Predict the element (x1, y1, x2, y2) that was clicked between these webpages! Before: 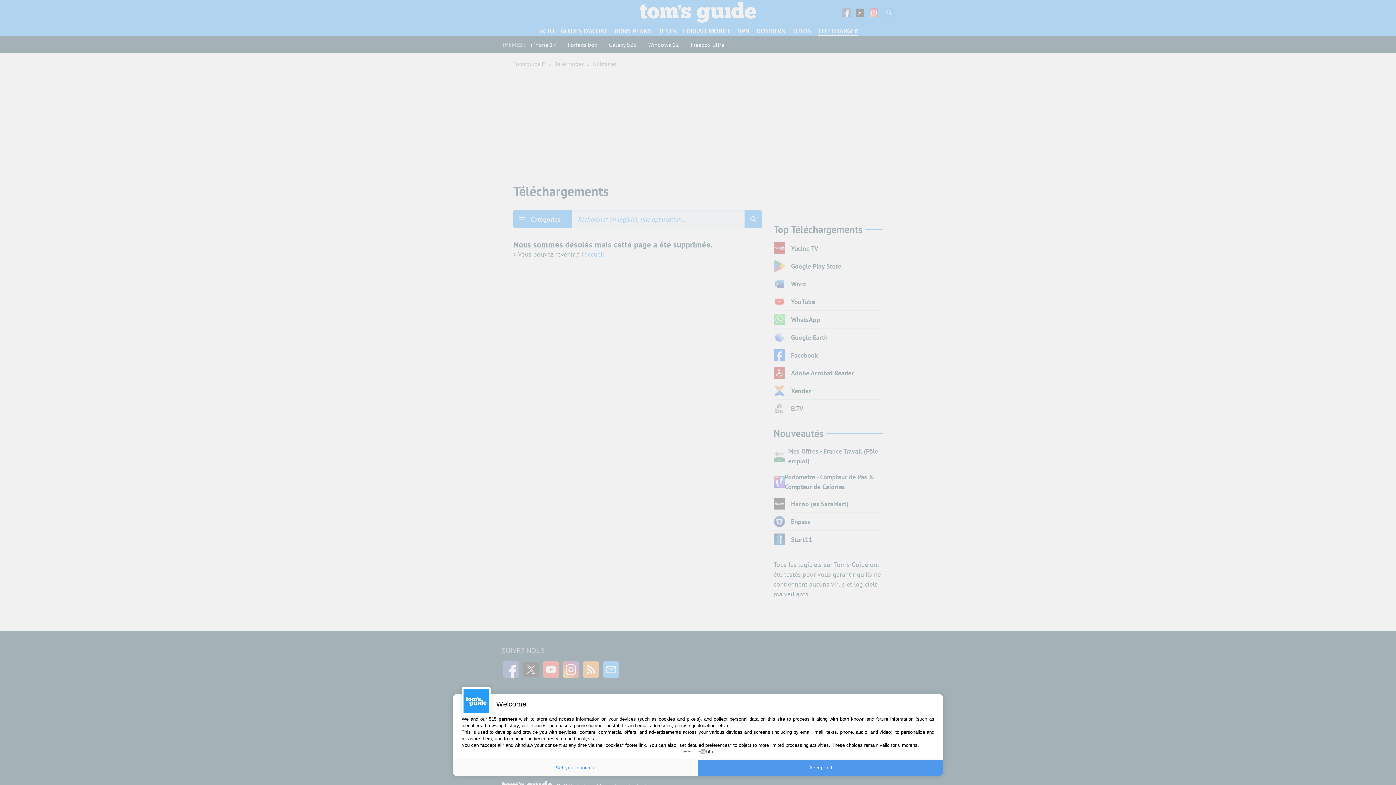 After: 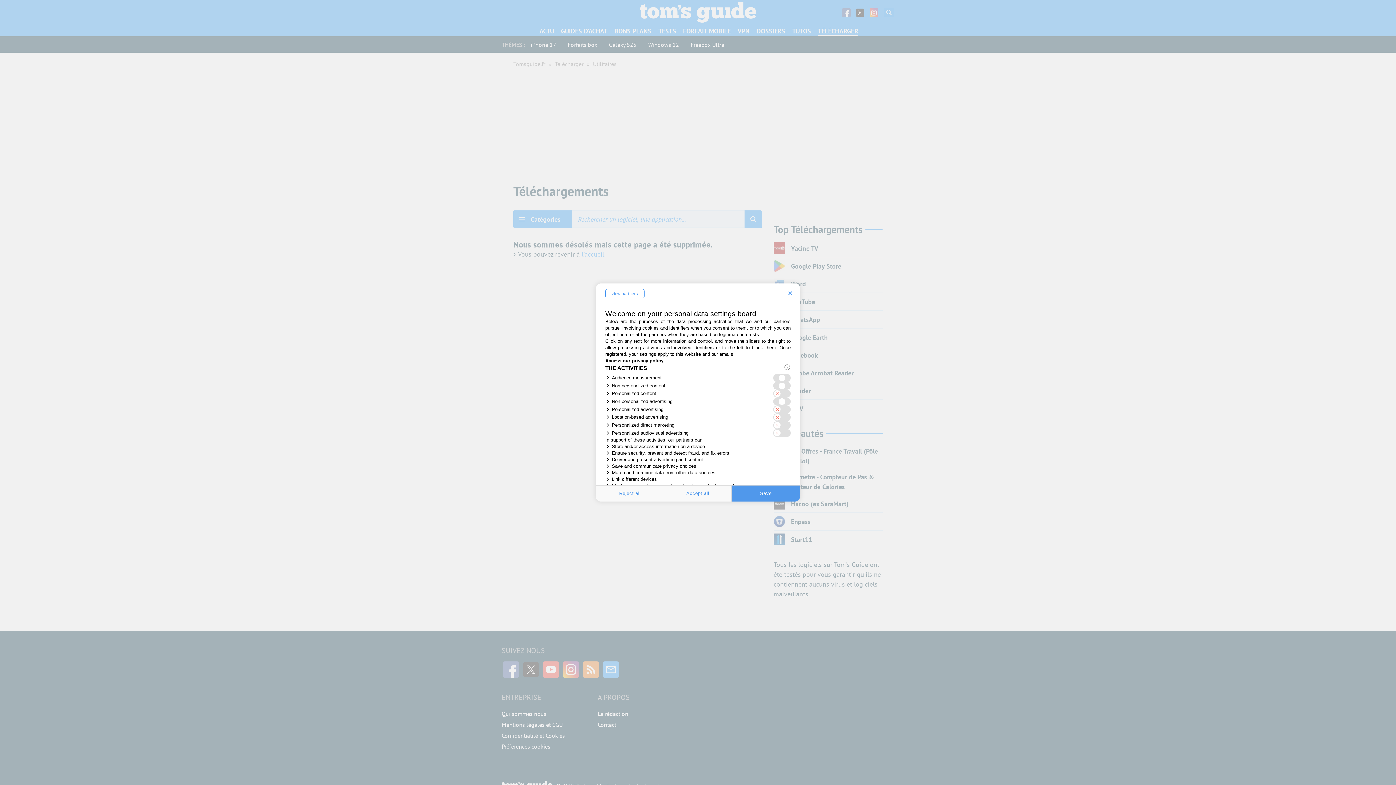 Action: label: Set your choices bbox: (452, 760, 698, 776)